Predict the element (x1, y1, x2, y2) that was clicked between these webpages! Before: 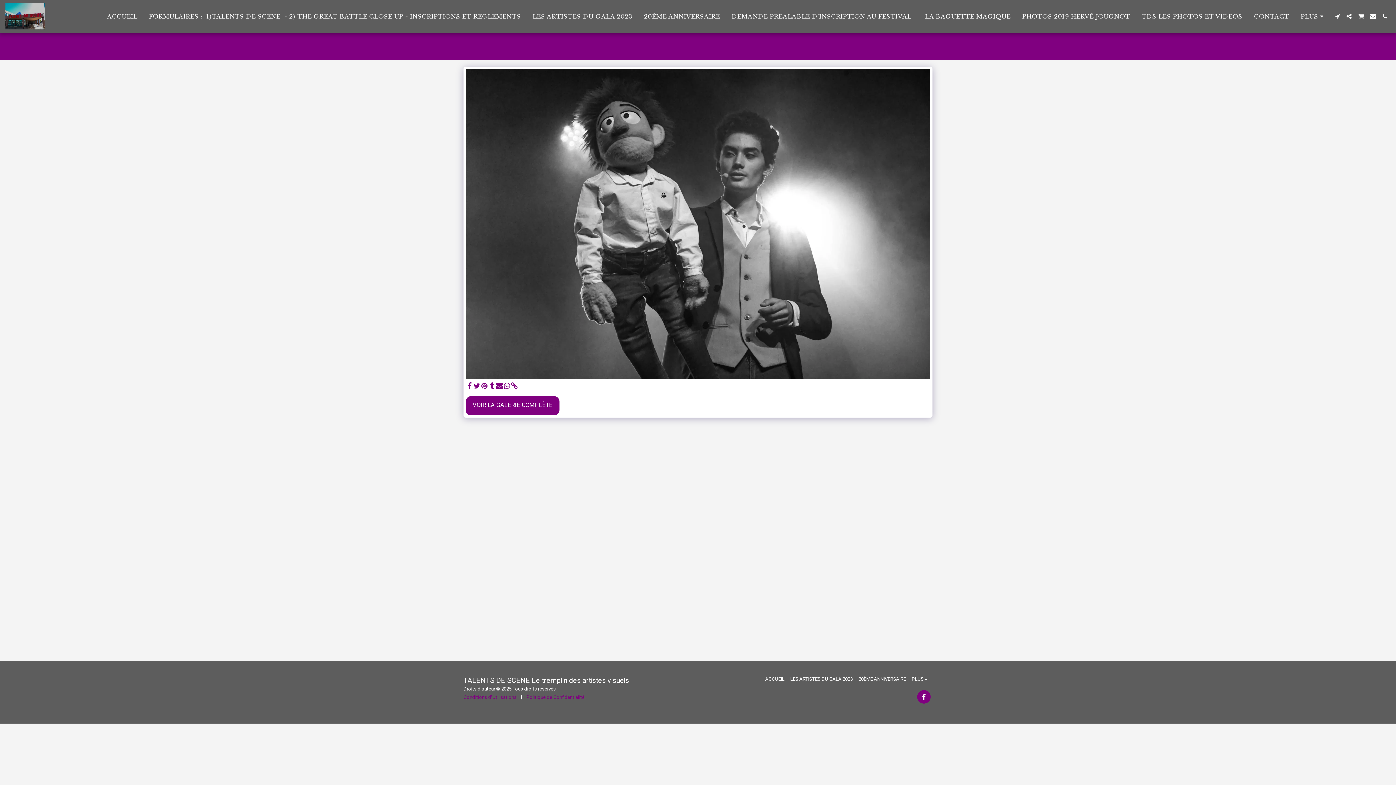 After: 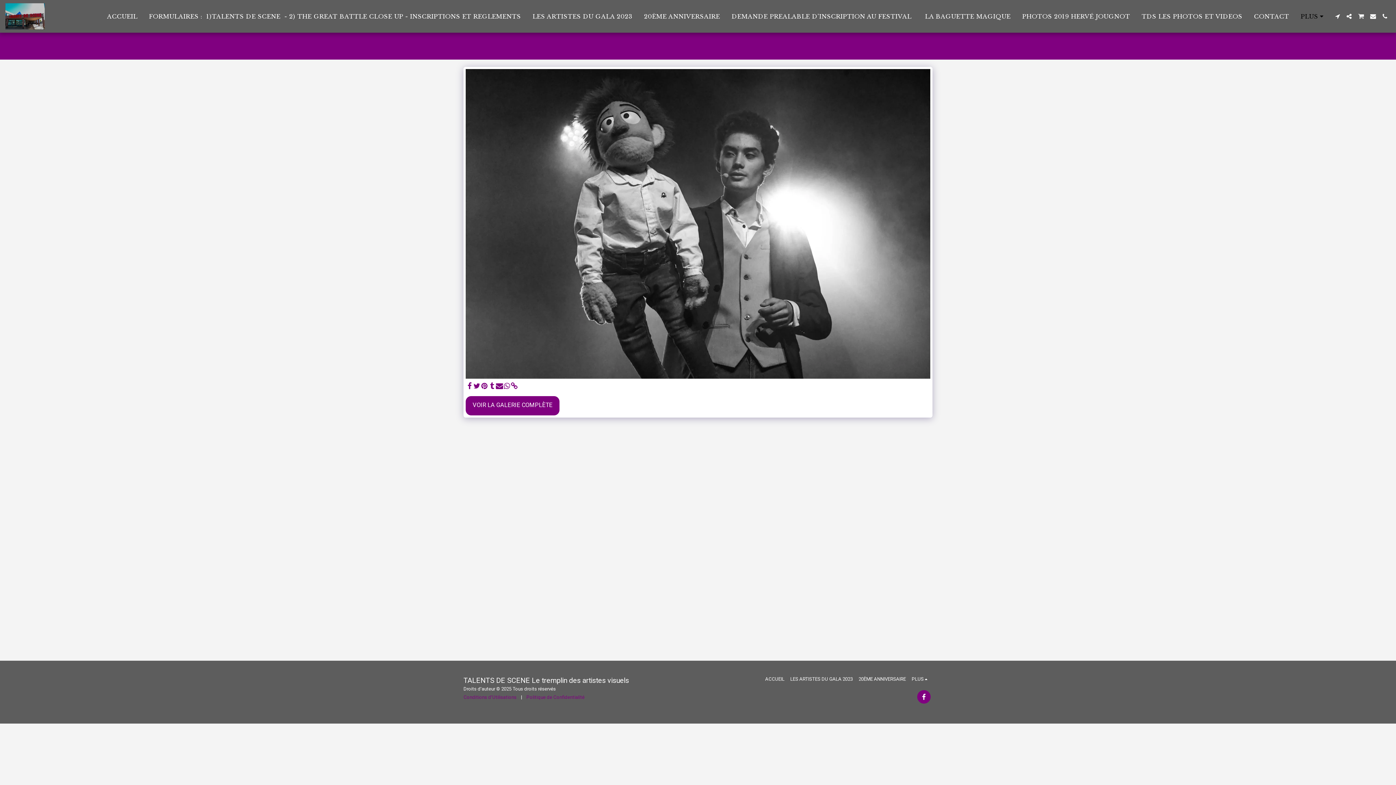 Action: bbox: (1295, 10, 1331, 22) label: PLUS  